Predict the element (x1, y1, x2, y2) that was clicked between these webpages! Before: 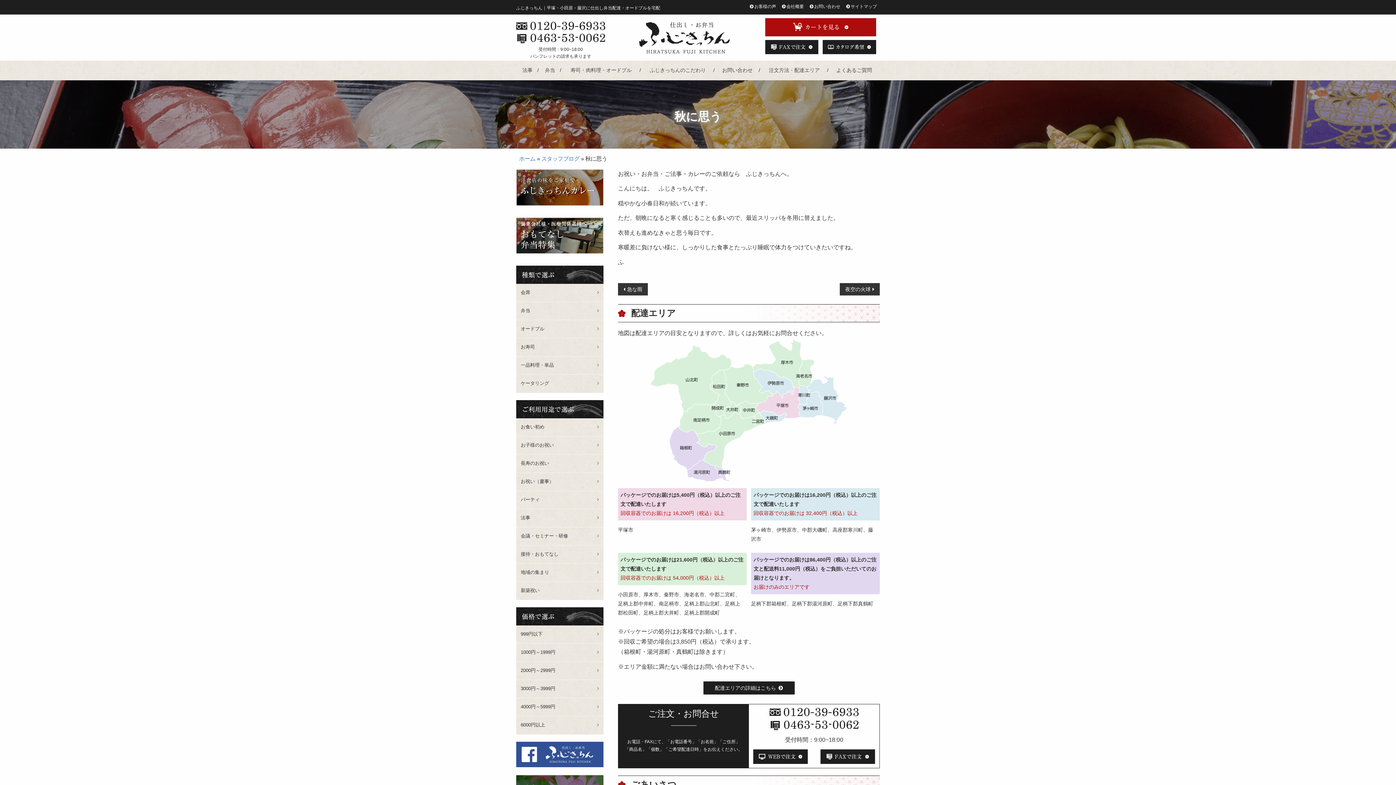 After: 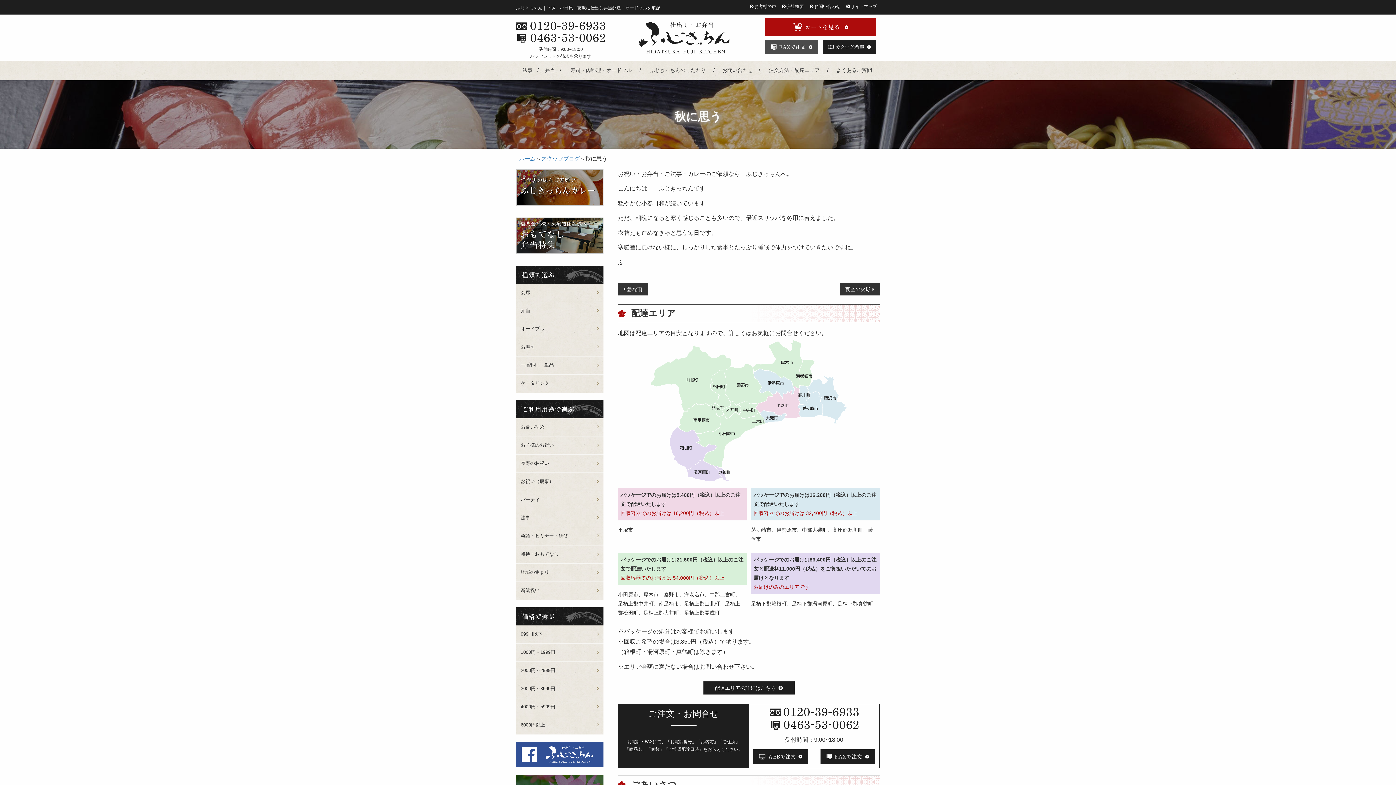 Action: bbox: (765, 40, 818, 54)